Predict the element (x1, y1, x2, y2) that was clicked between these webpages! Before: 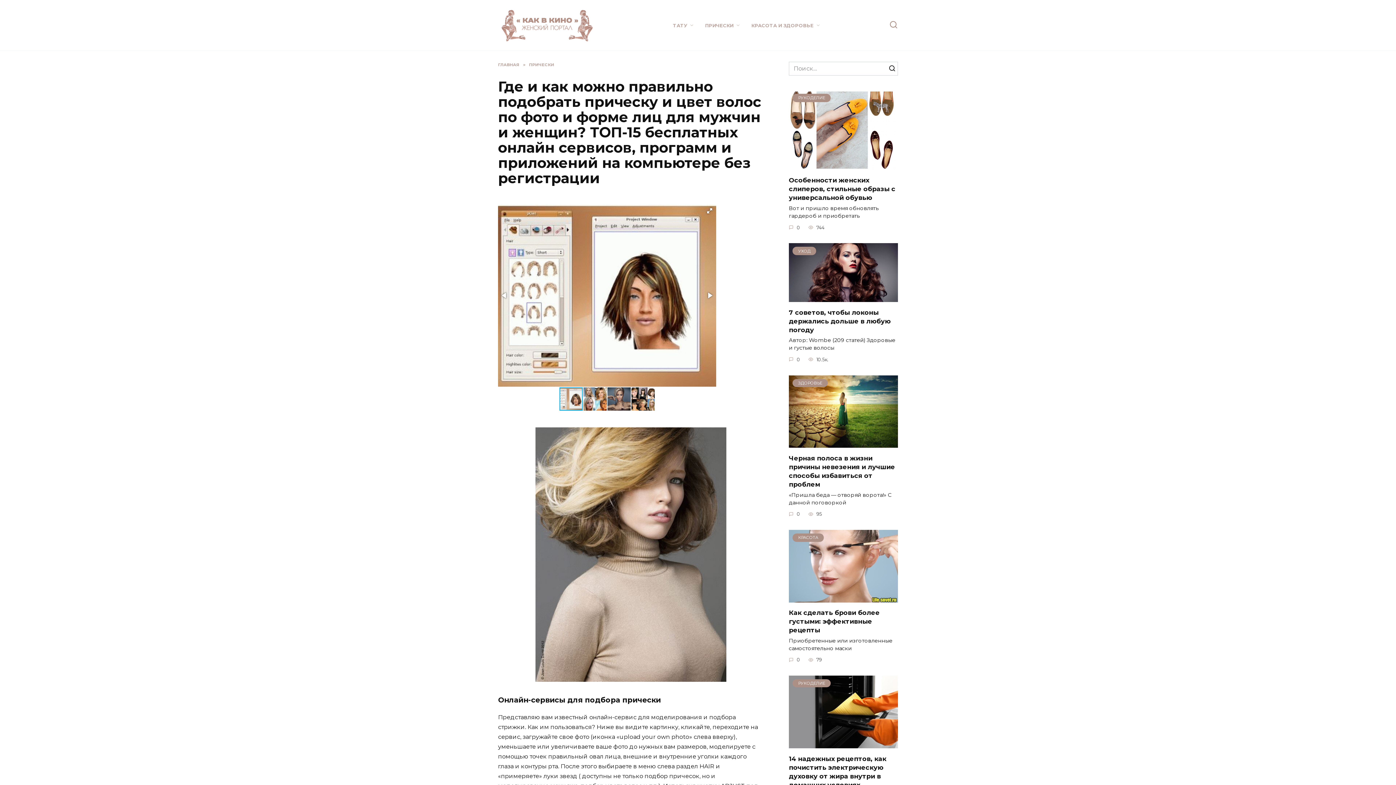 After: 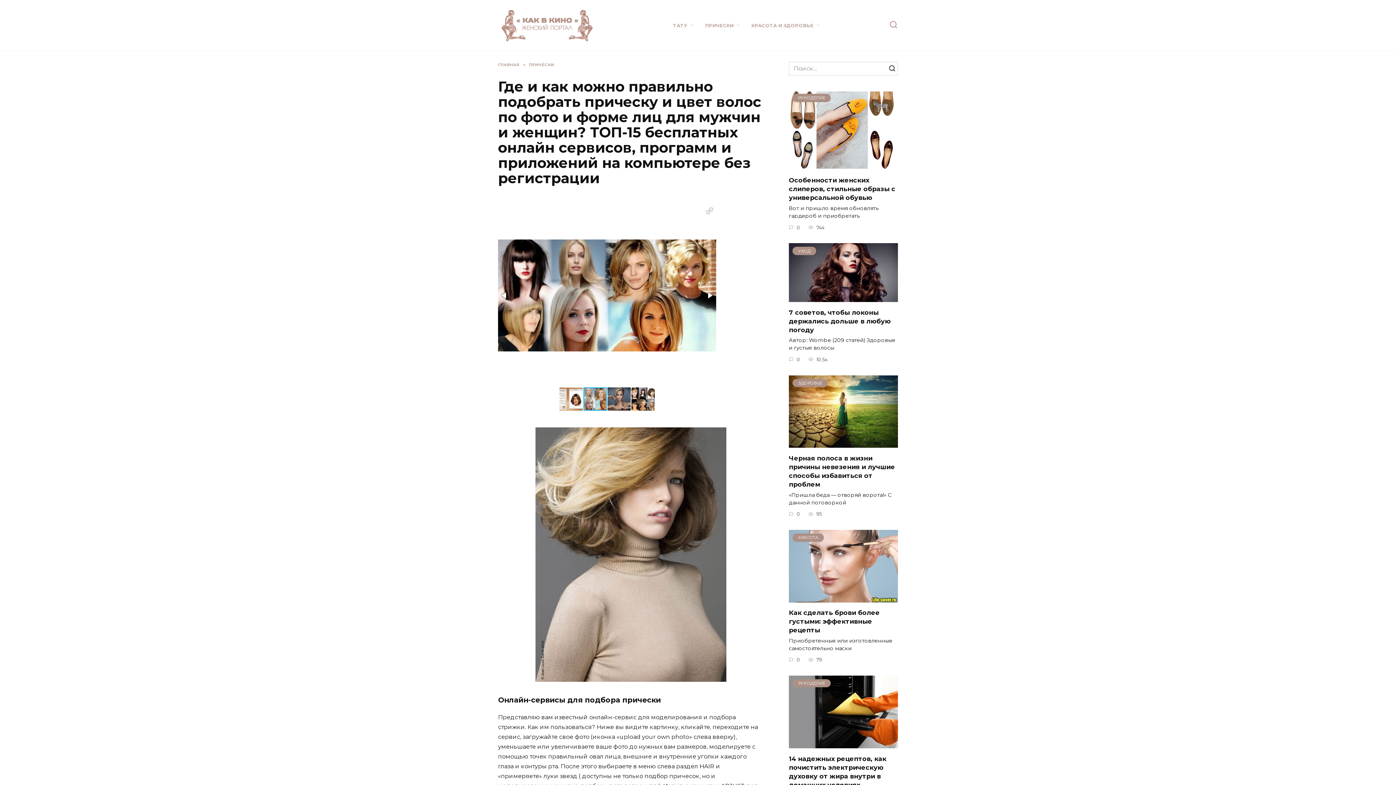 Action: bbox: (583, 387, 607, 411)